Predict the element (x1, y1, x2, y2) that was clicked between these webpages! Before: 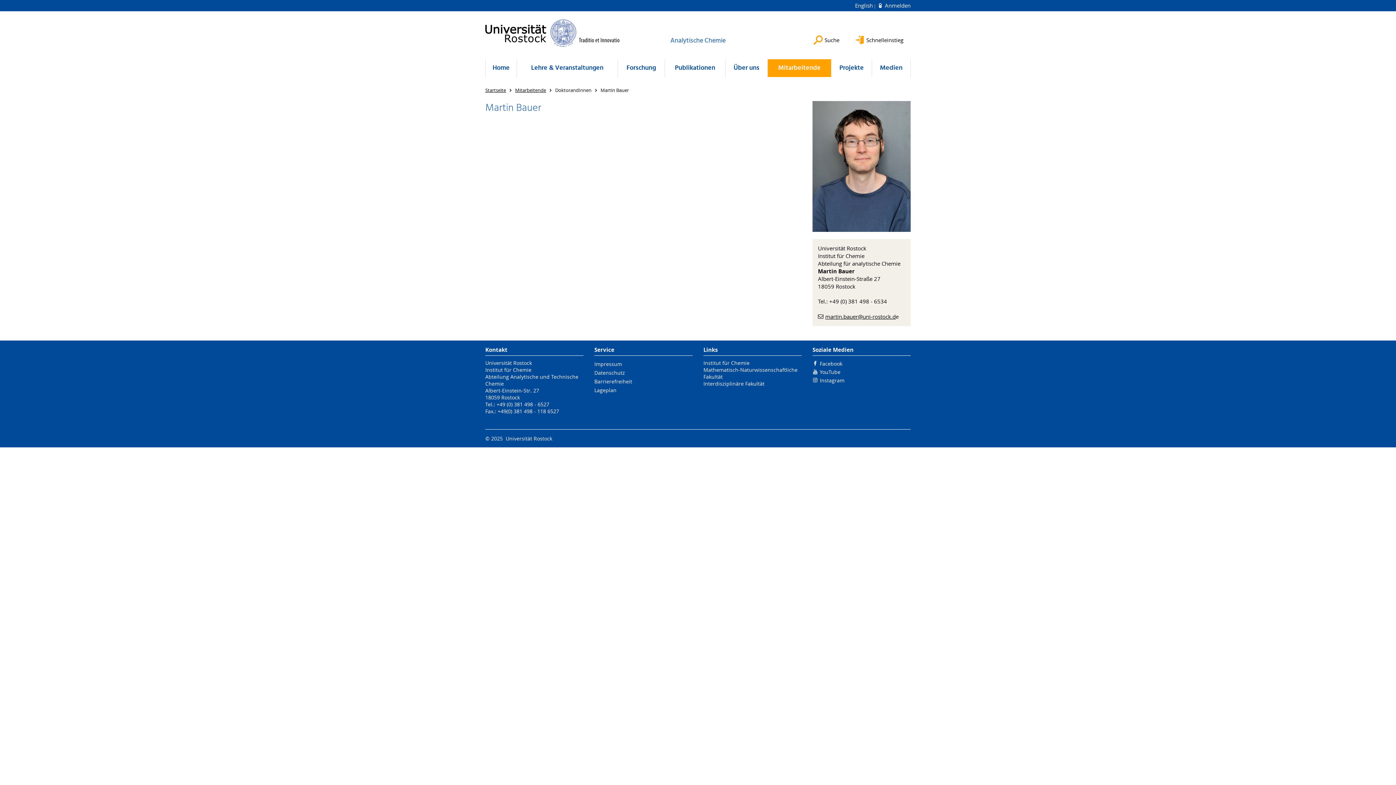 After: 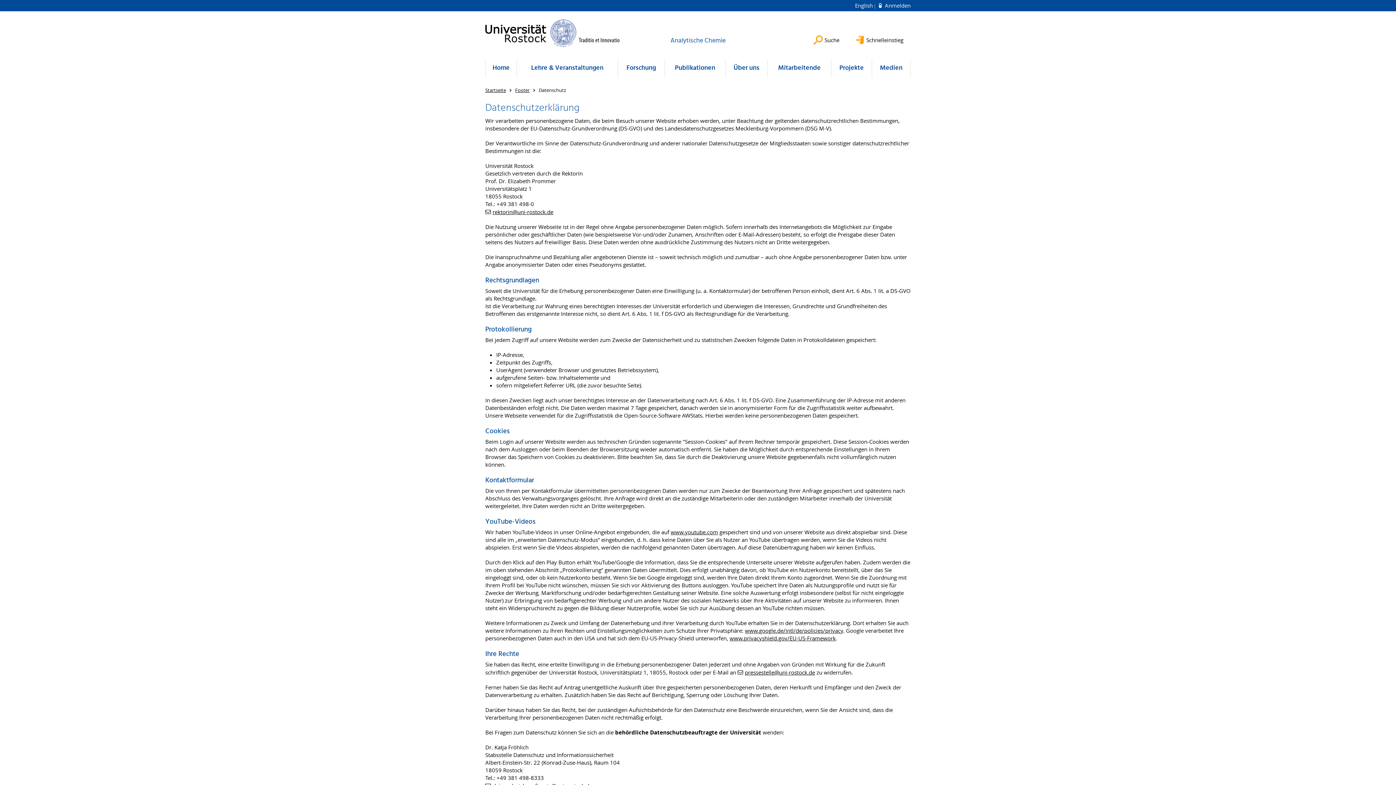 Action: label: Datenschutz bbox: (594, 369, 625, 376)